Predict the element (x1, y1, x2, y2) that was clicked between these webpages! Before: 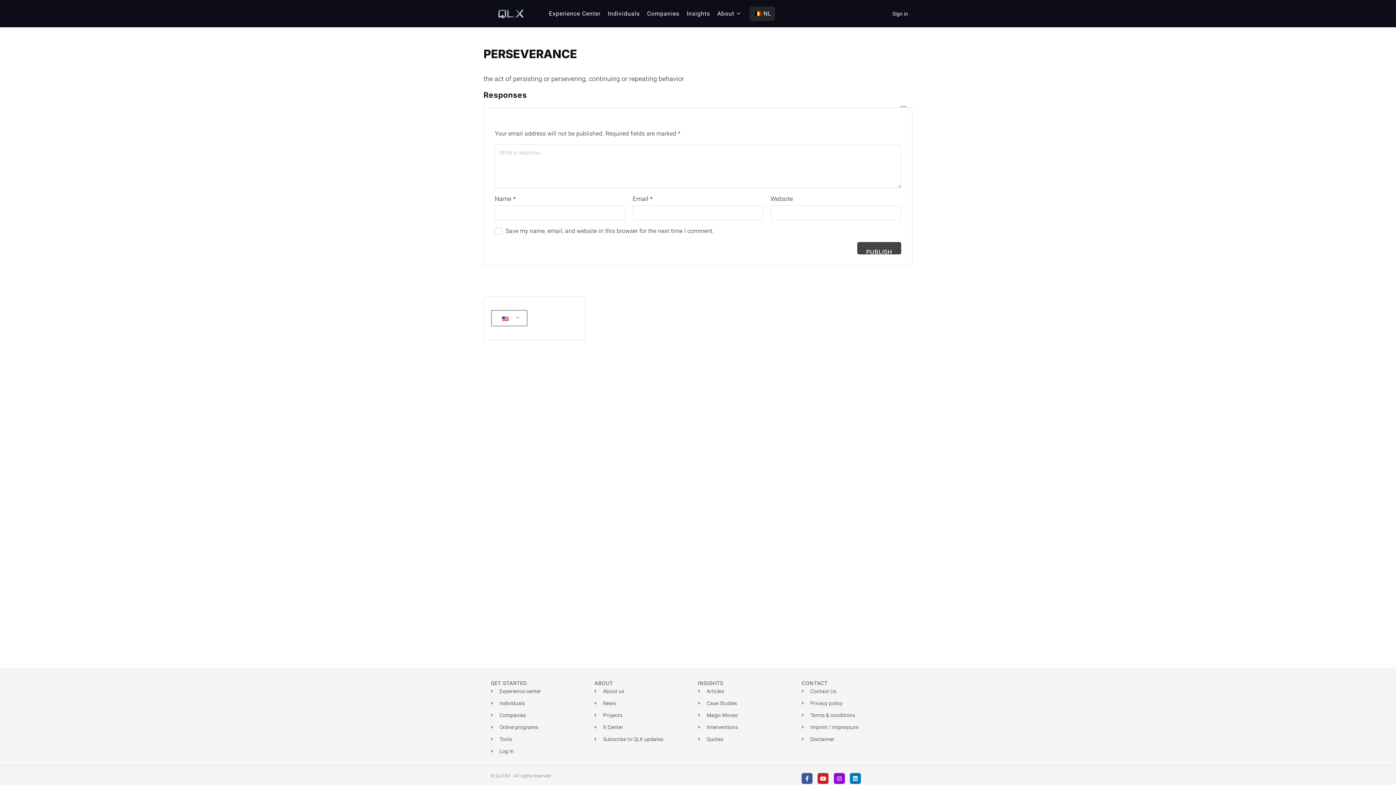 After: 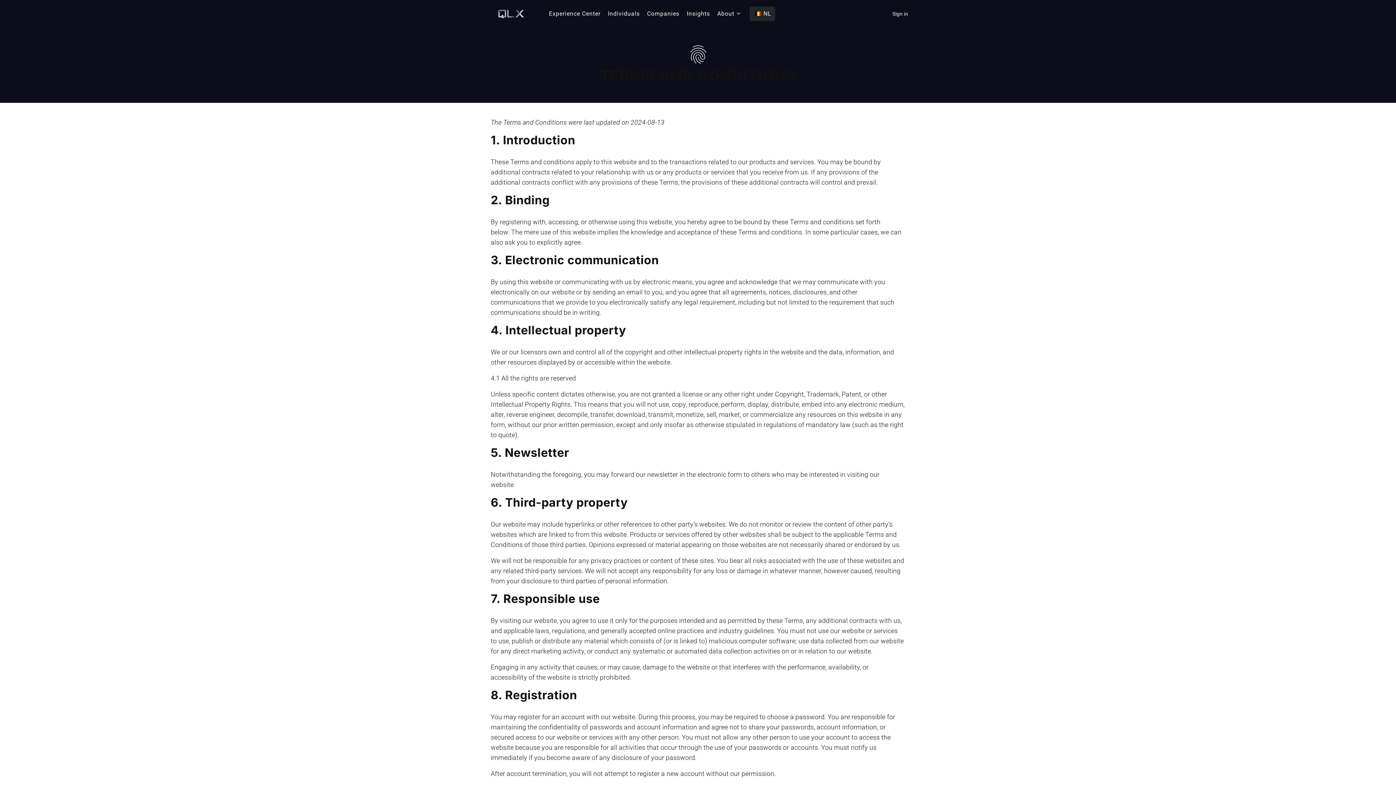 Action: label: Terms & conditions bbox: (801, 710, 905, 720)